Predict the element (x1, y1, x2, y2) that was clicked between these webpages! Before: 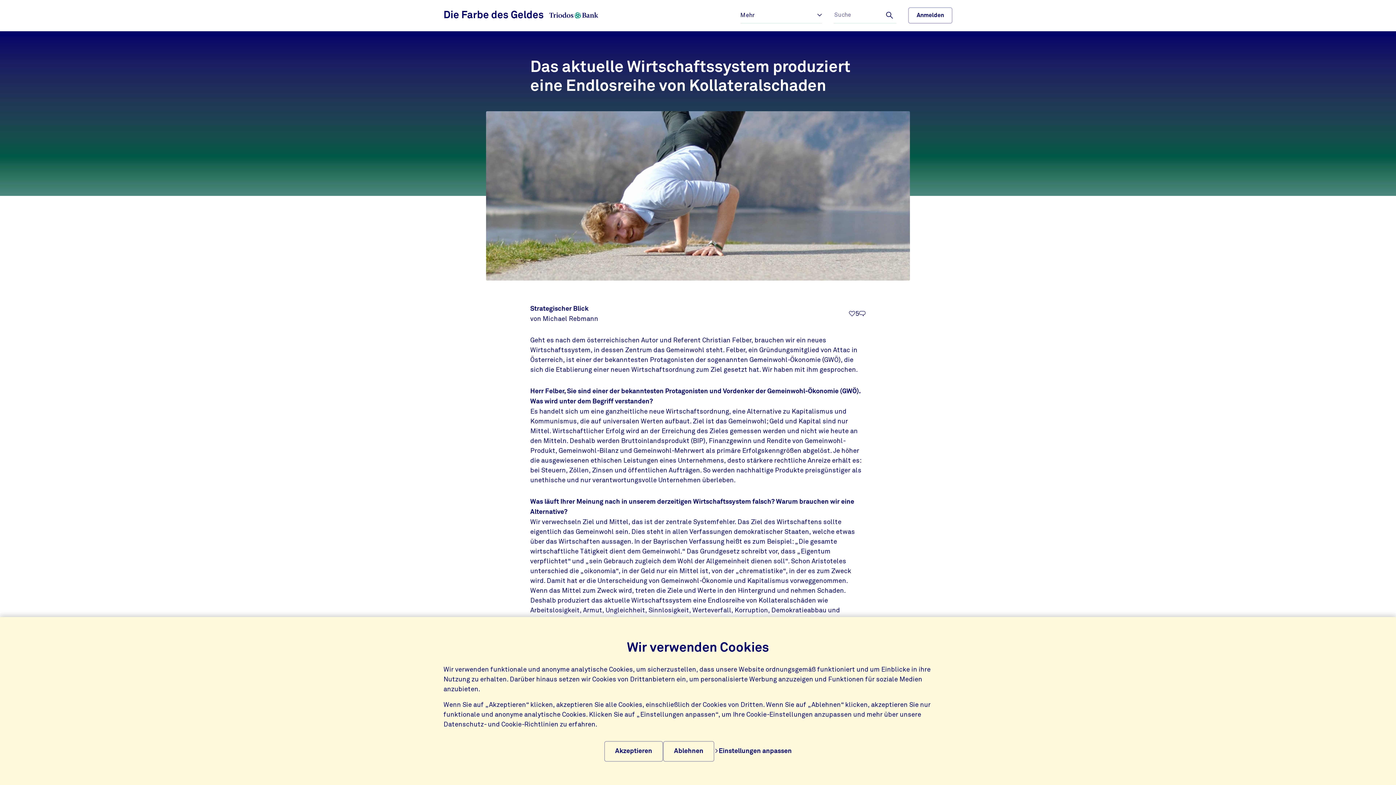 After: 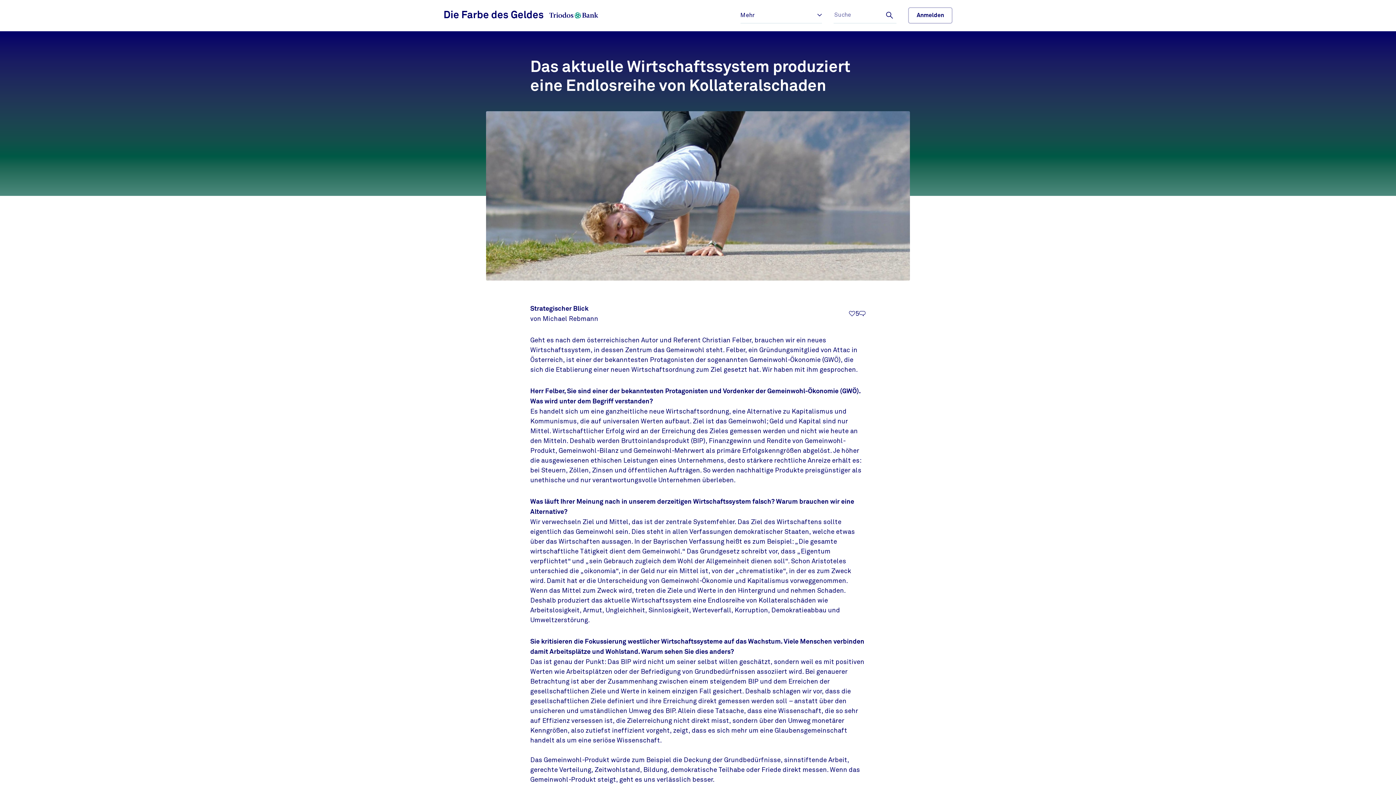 Action: label: Ablehnen bbox: (663, 741, 714, 762)